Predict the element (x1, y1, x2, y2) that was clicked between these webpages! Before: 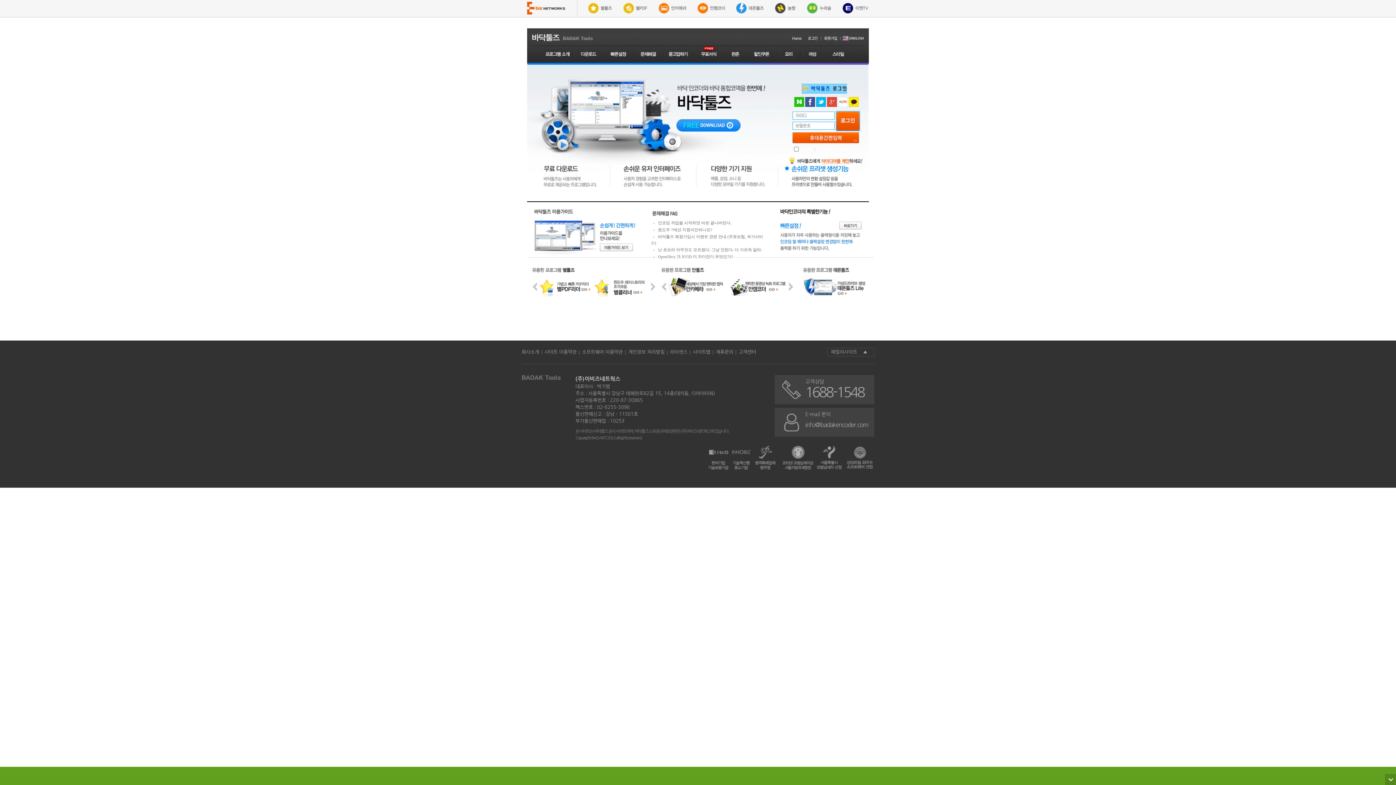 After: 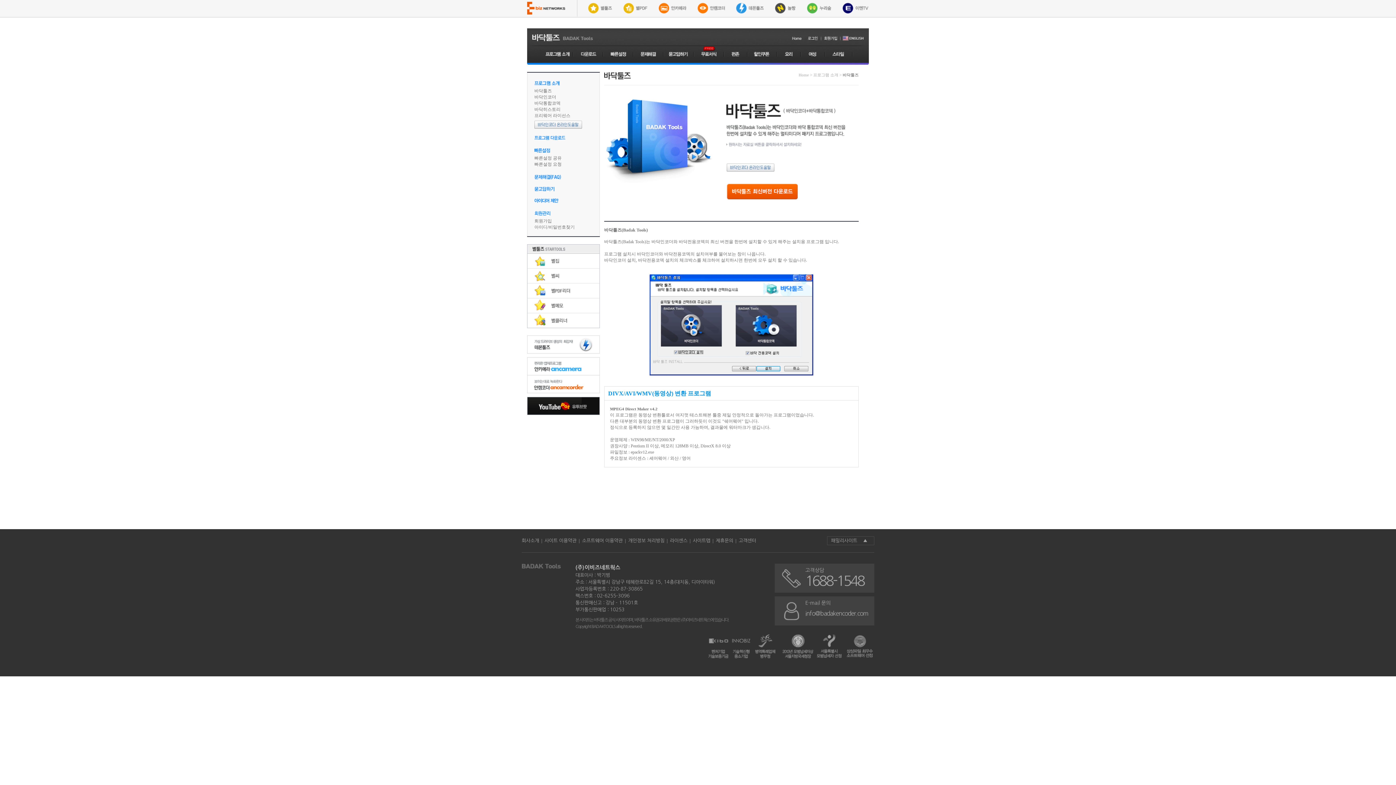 Action: bbox: (527, 95, 741, 100)